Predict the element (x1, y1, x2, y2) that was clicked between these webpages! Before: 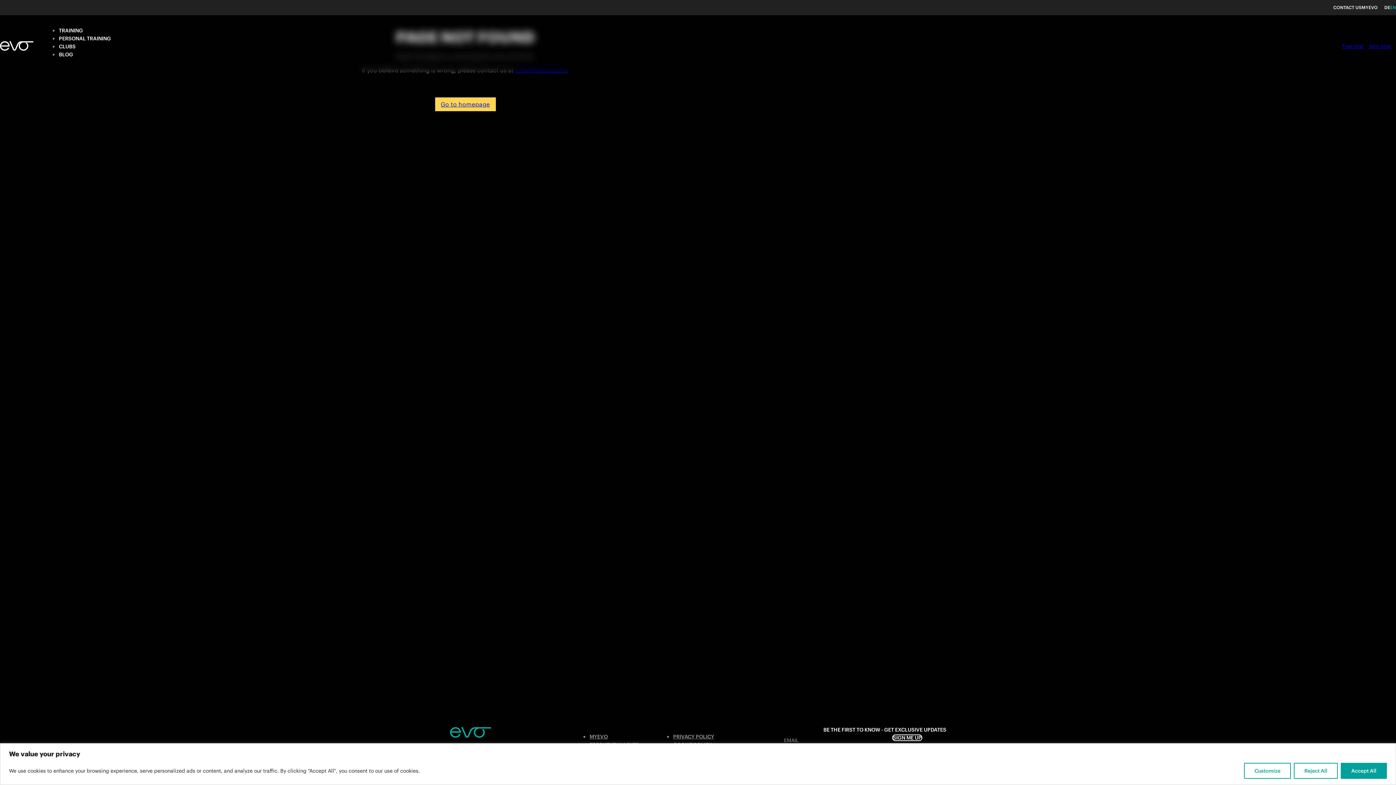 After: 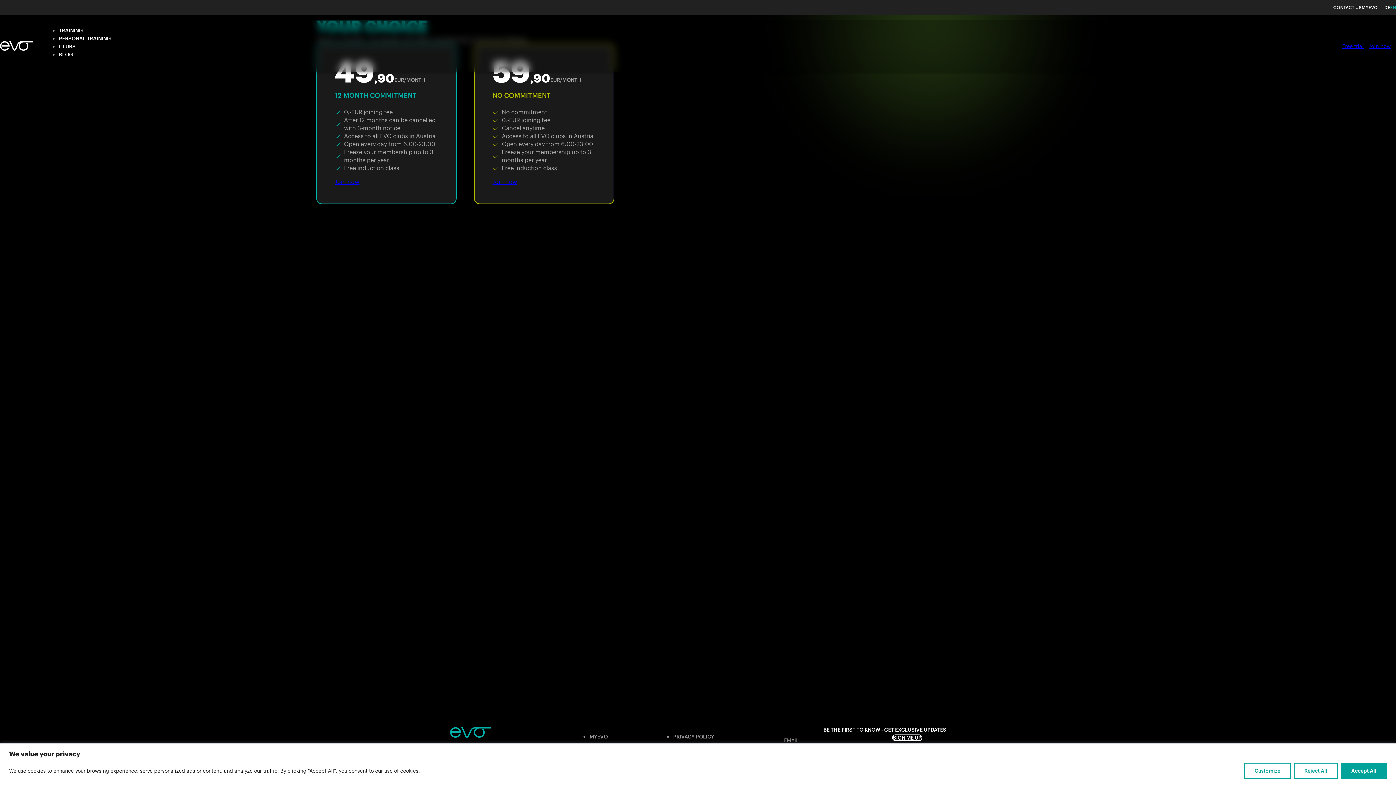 Action: label: Join now bbox: (1364, 39, 1396, 52)